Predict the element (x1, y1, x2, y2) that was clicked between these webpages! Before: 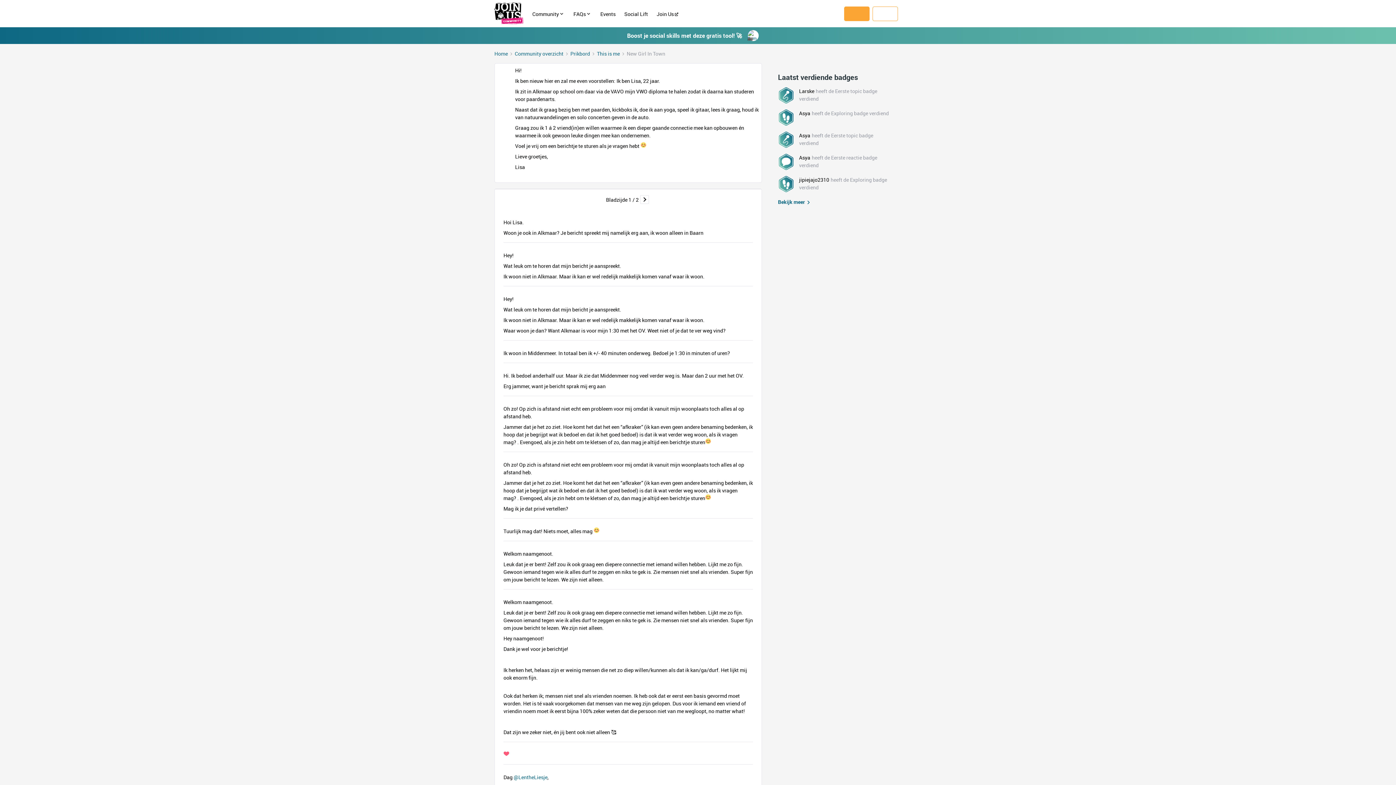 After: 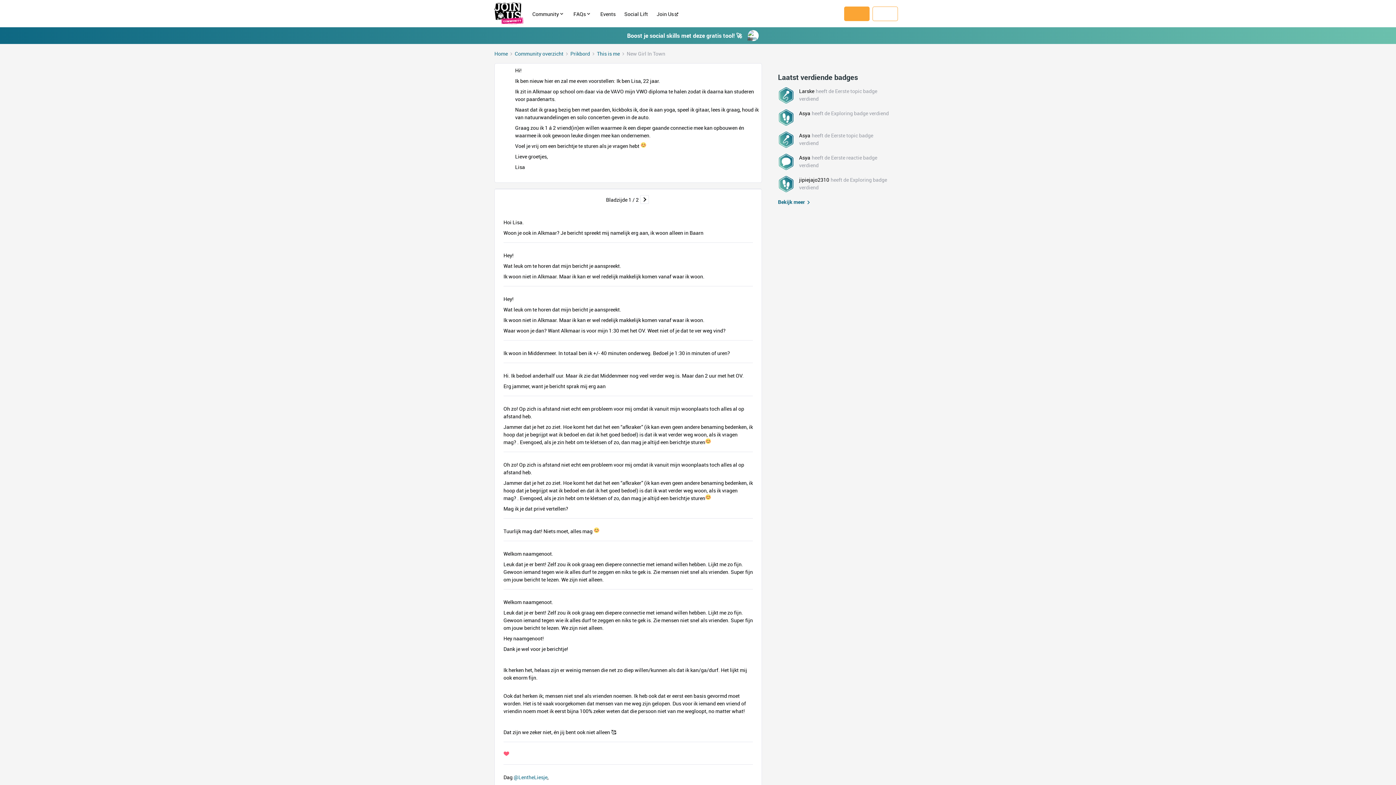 Action: label: Join Us  bbox: (656, 10, 678, 17)